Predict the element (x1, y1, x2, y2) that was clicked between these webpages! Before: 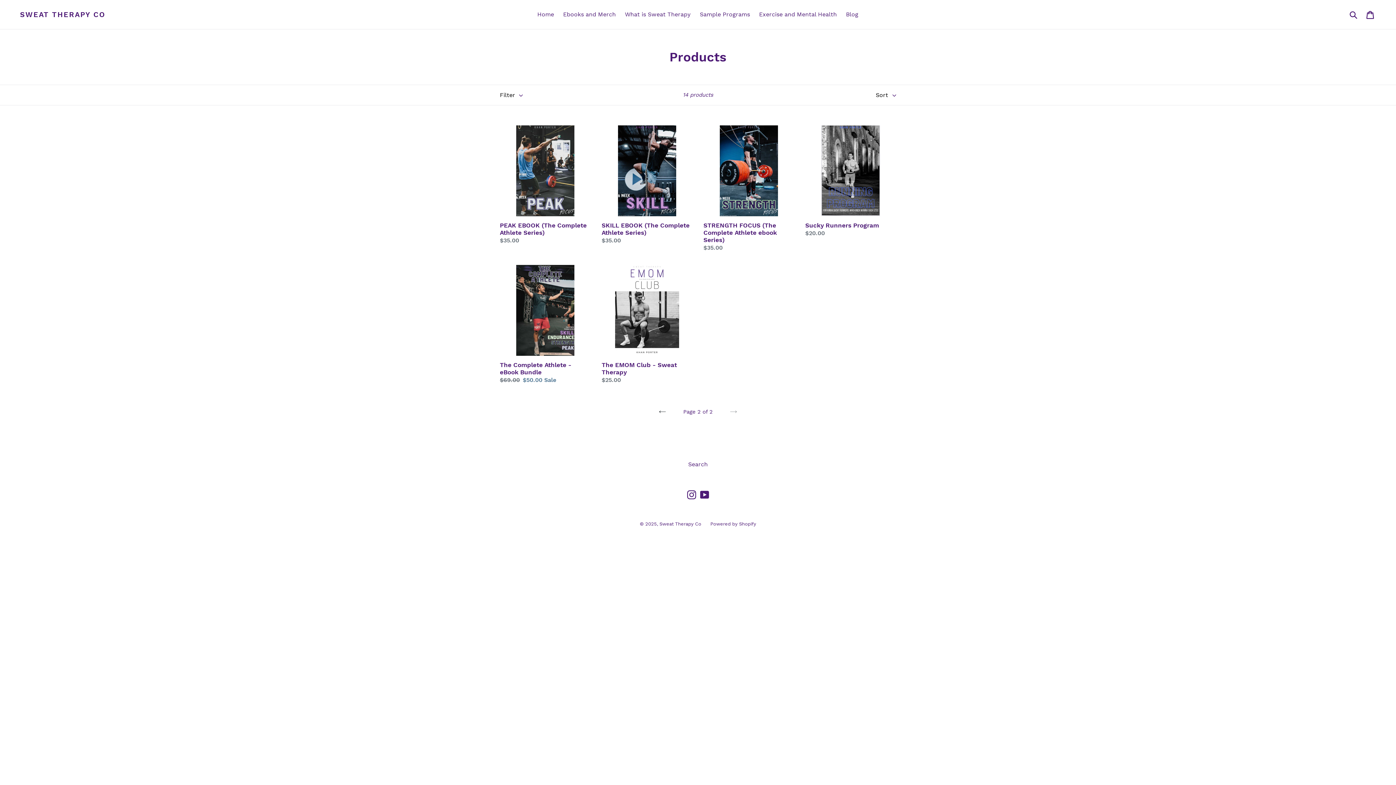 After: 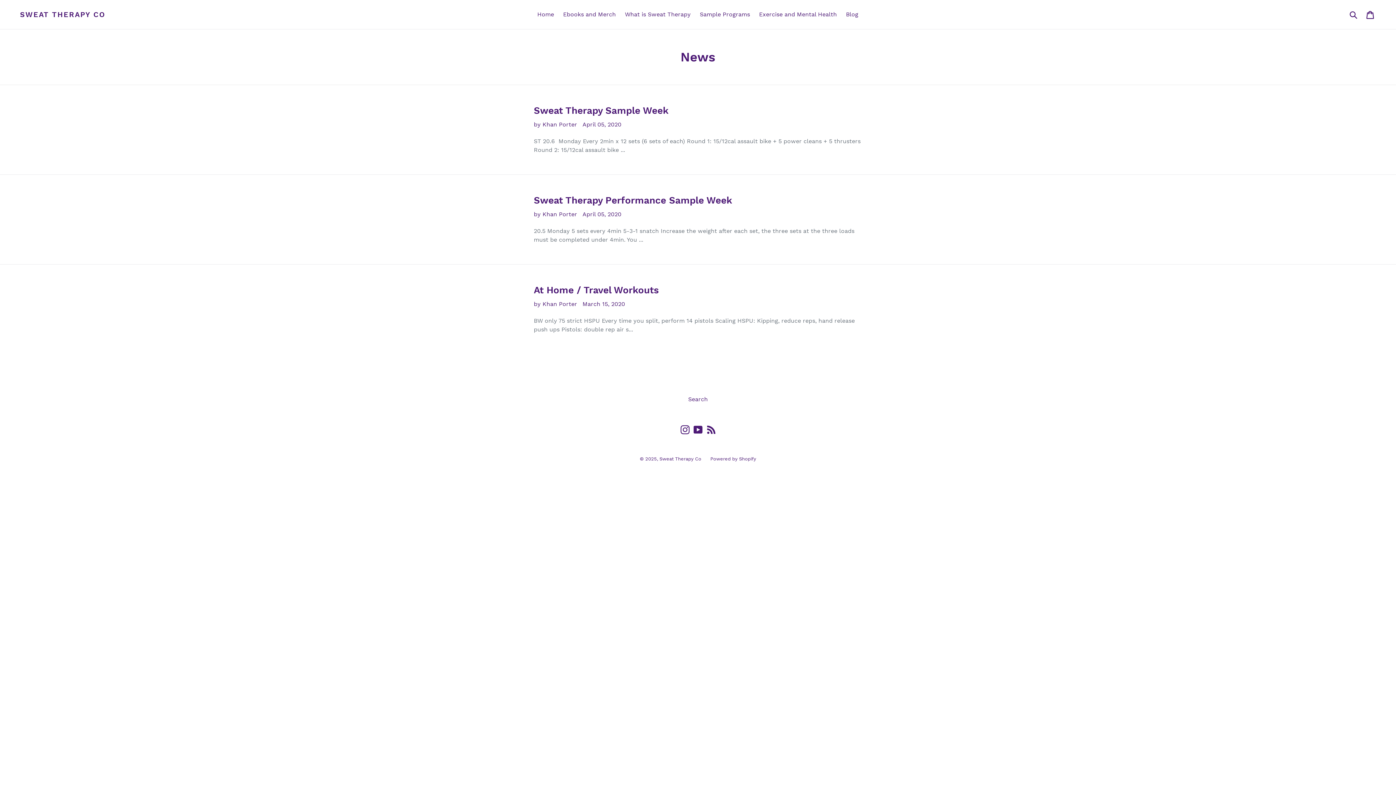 Action: label: Blog bbox: (842, 9, 862, 20)